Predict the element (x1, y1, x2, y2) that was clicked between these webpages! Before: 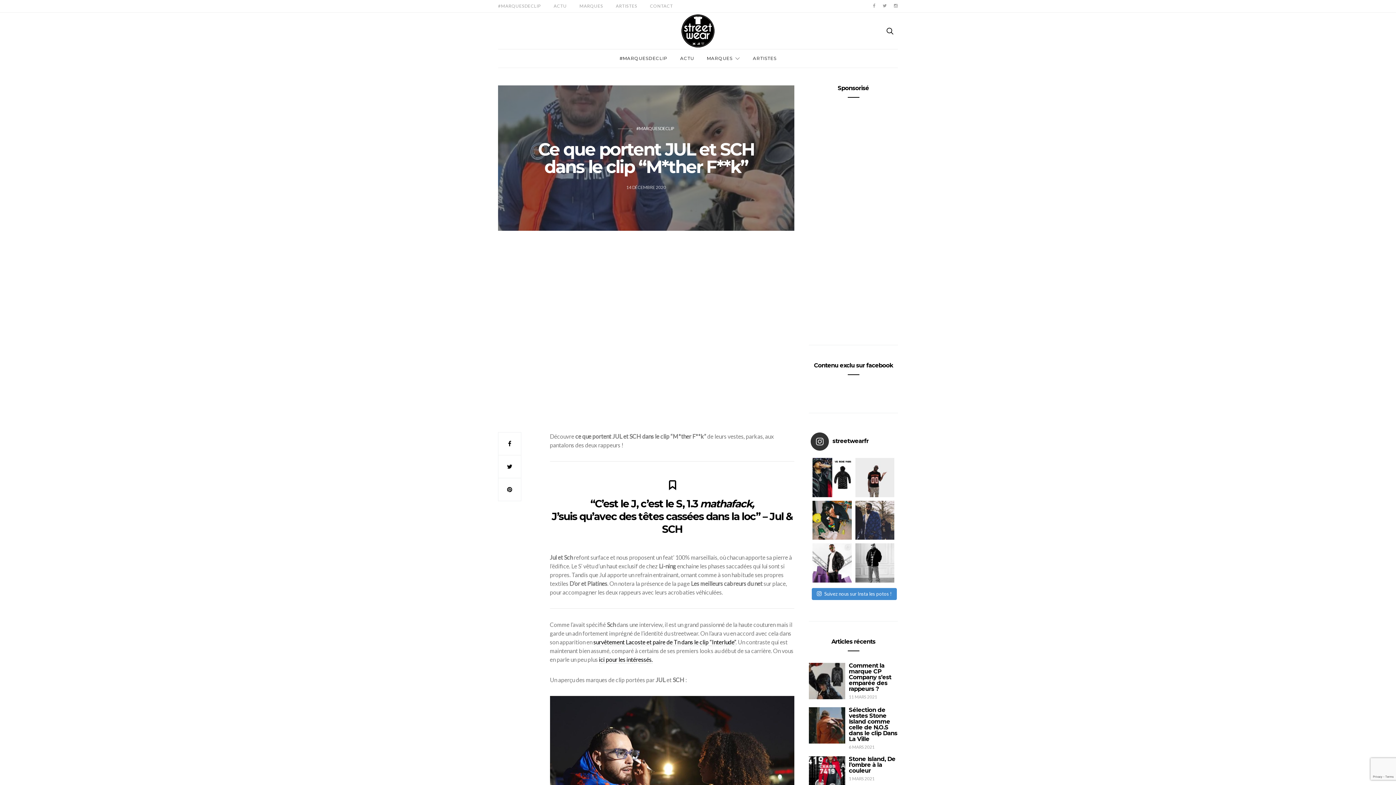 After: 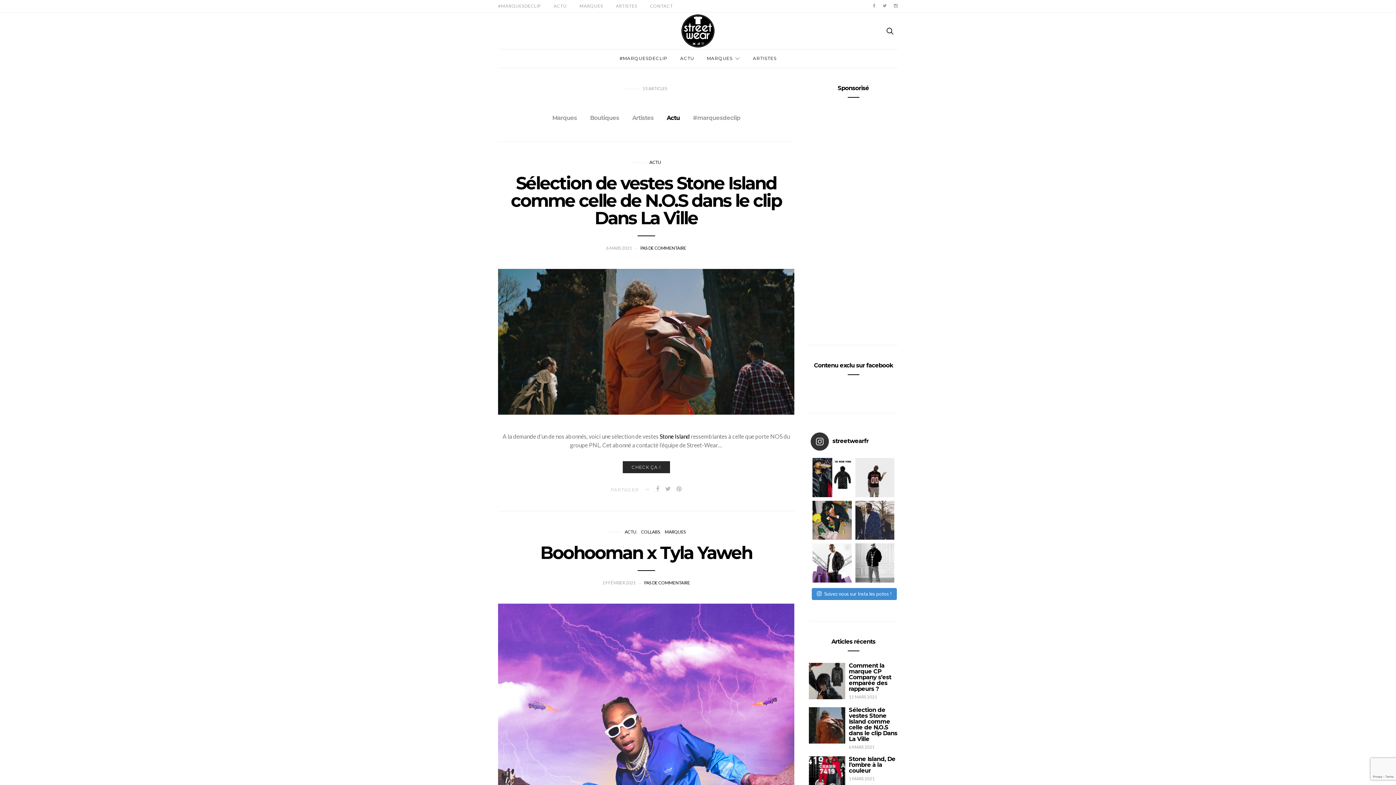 Action: bbox: (680, 49, 694, 67) label: ACTU